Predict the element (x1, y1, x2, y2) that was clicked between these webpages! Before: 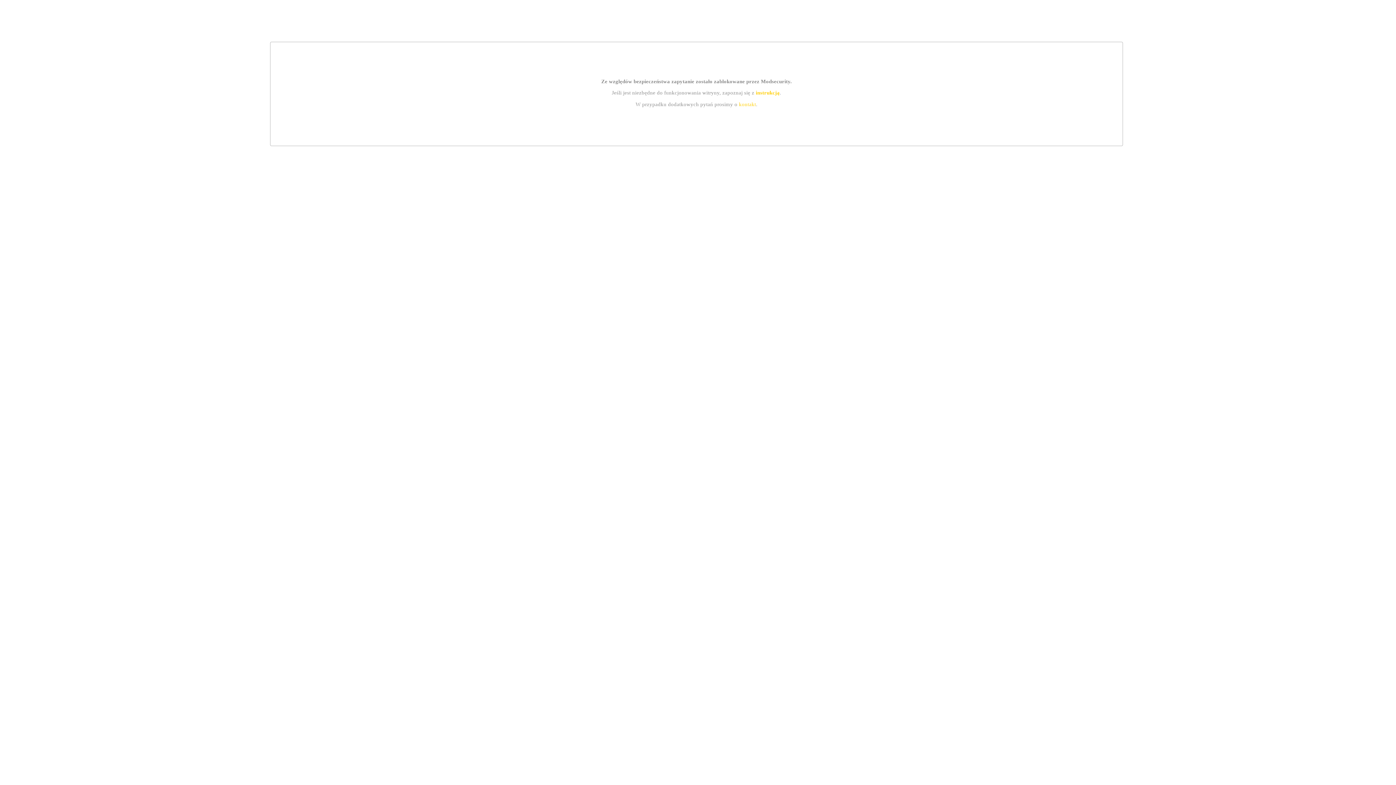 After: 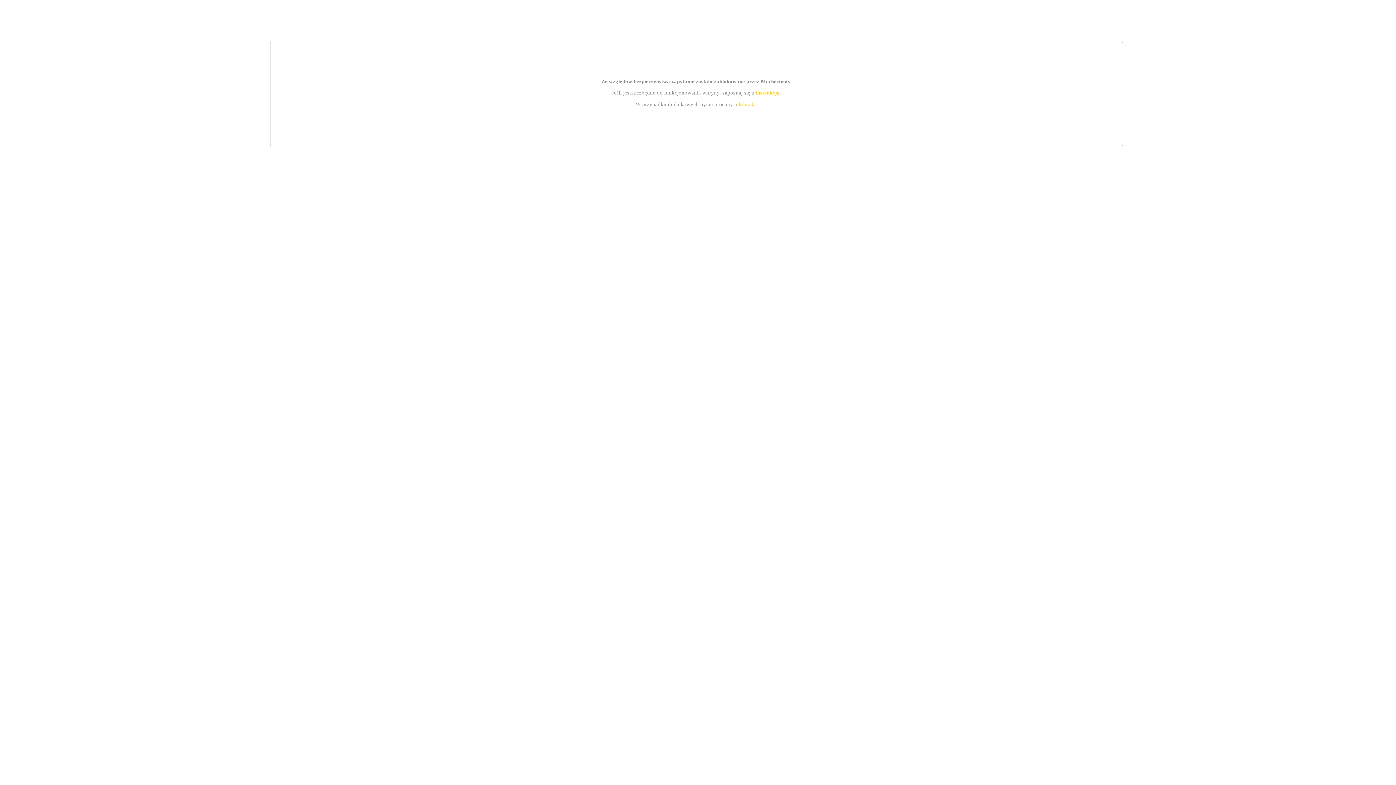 Action: bbox: (739, 101, 756, 107) label: kontakt